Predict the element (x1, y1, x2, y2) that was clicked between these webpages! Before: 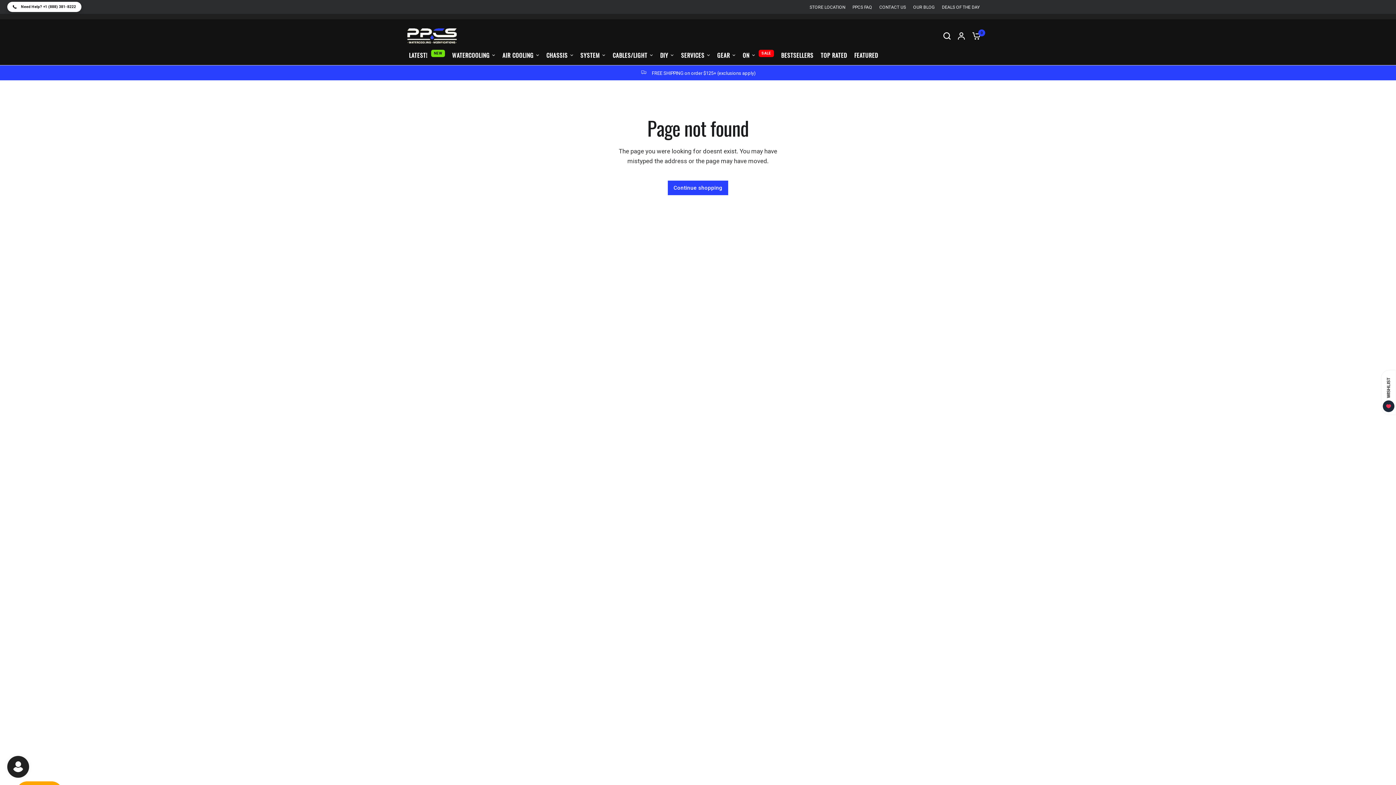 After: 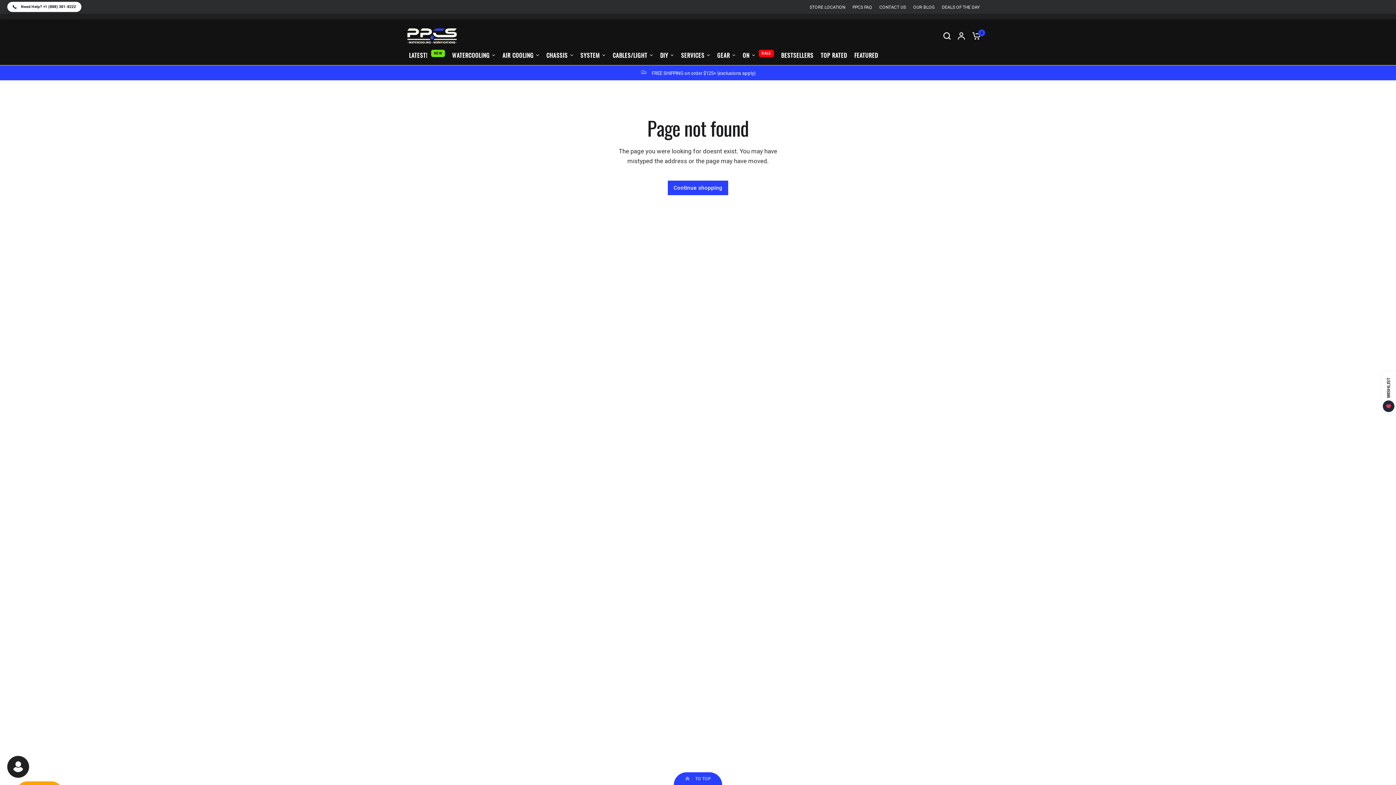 Action: label: FREE SHIPPING on order $125+ (exclusions apply) bbox: (640, 70, 756, 75)